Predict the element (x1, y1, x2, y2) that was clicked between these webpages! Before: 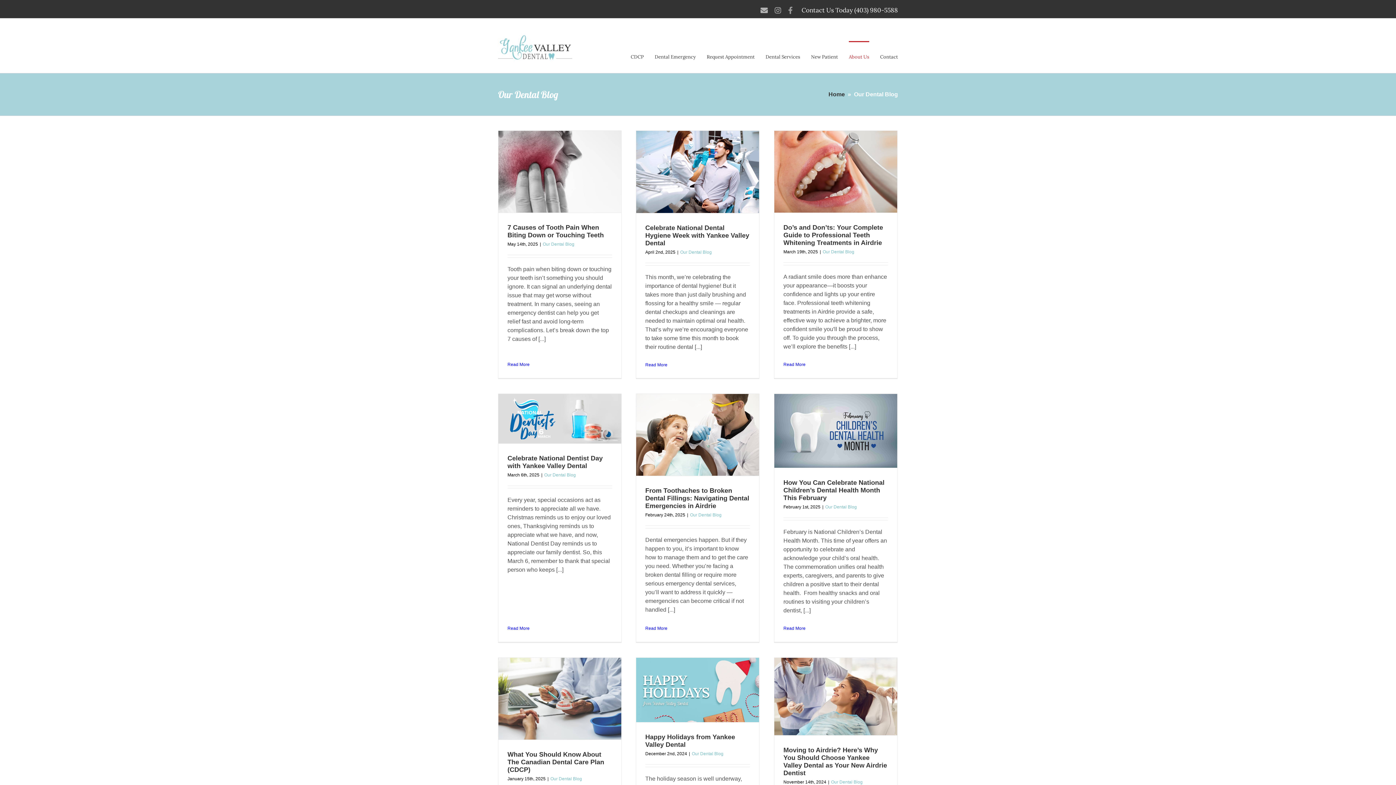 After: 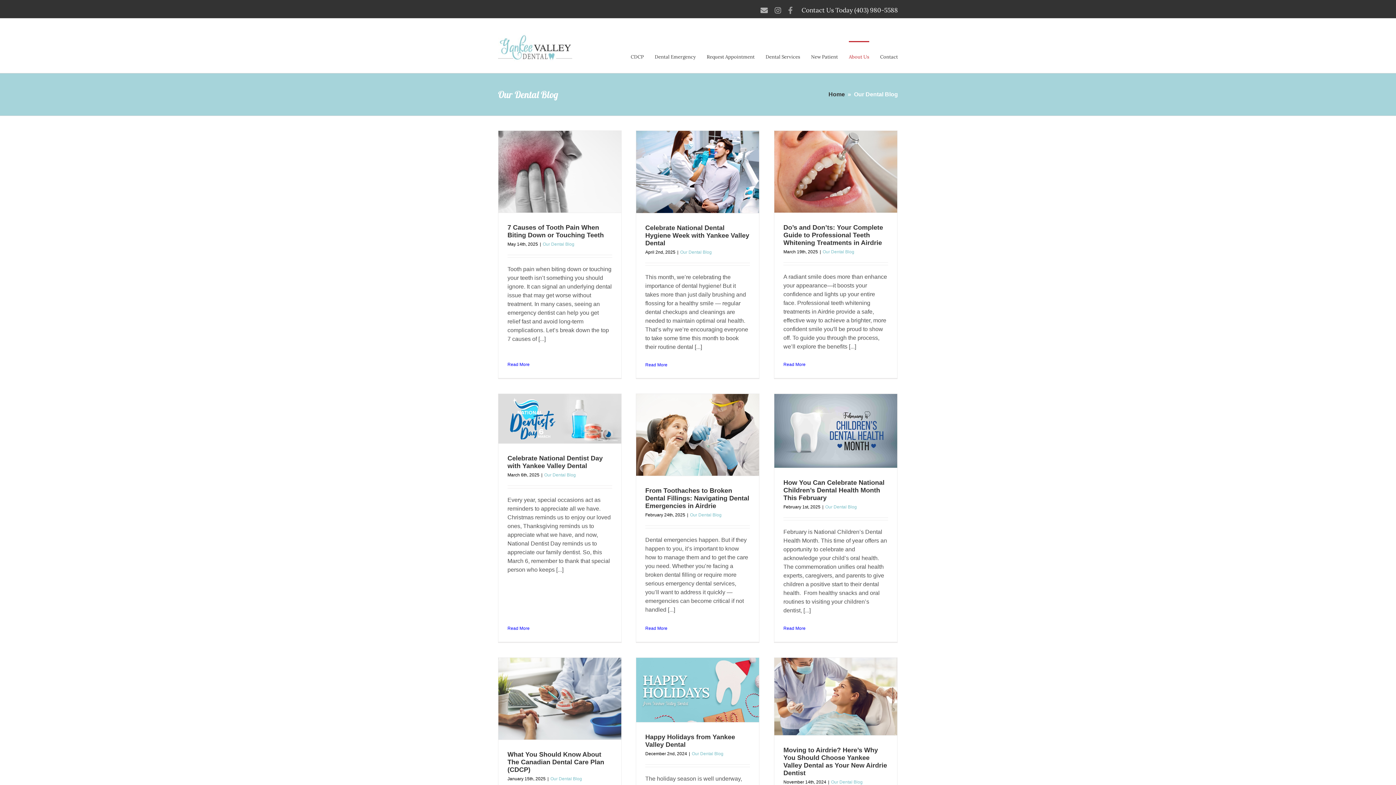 Action: bbox: (542, 241, 574, 247) label: Our Dental Blog